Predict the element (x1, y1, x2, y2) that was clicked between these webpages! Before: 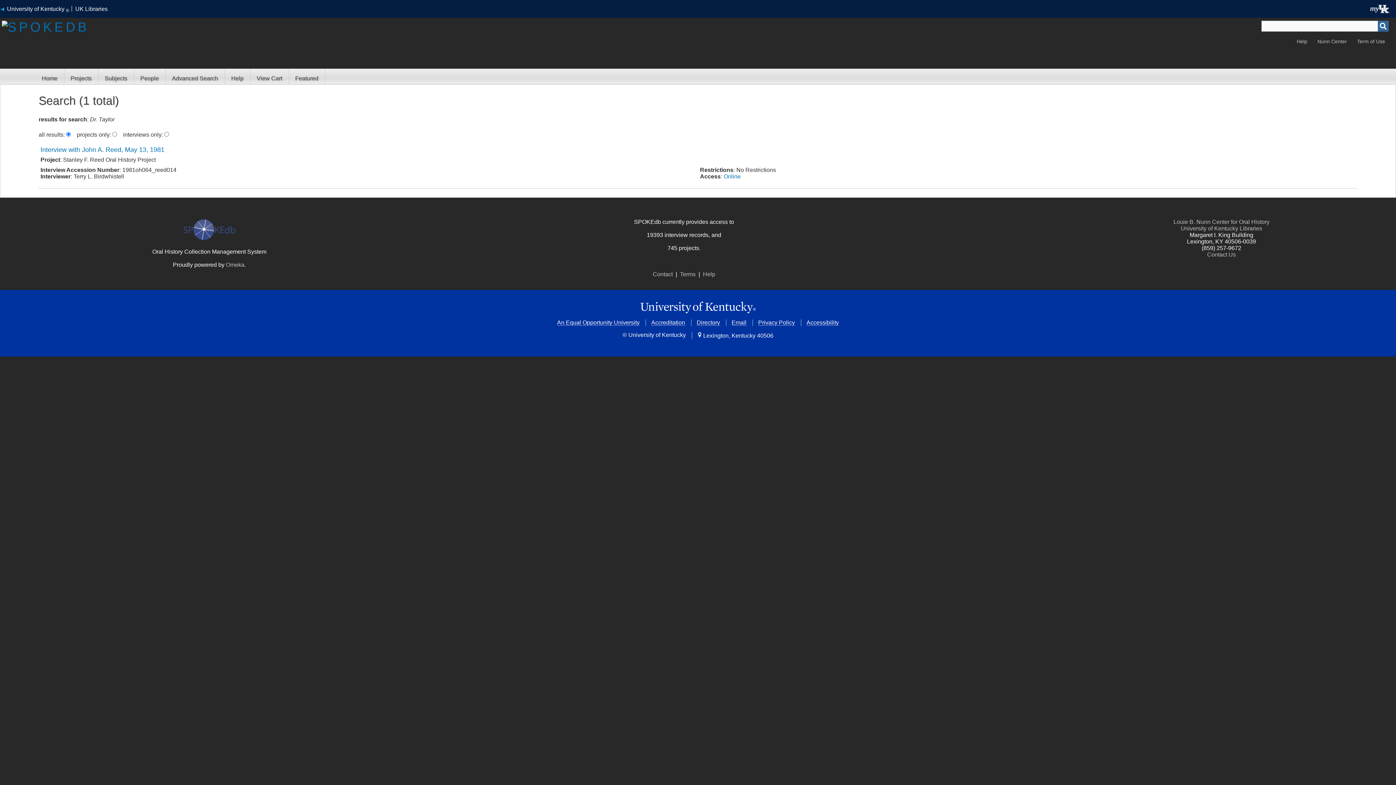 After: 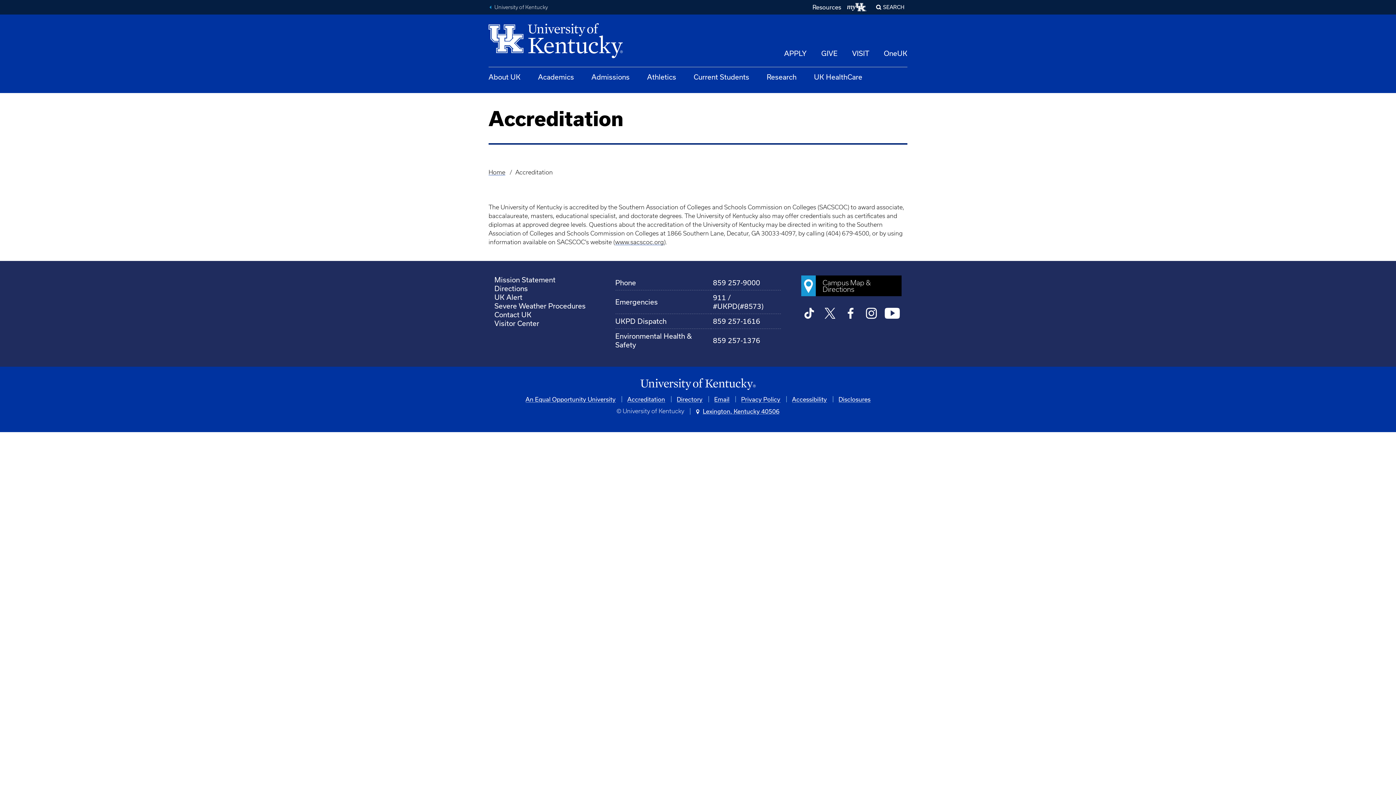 Action: bbox: (651, 319, 685, 325) label: Accreditation